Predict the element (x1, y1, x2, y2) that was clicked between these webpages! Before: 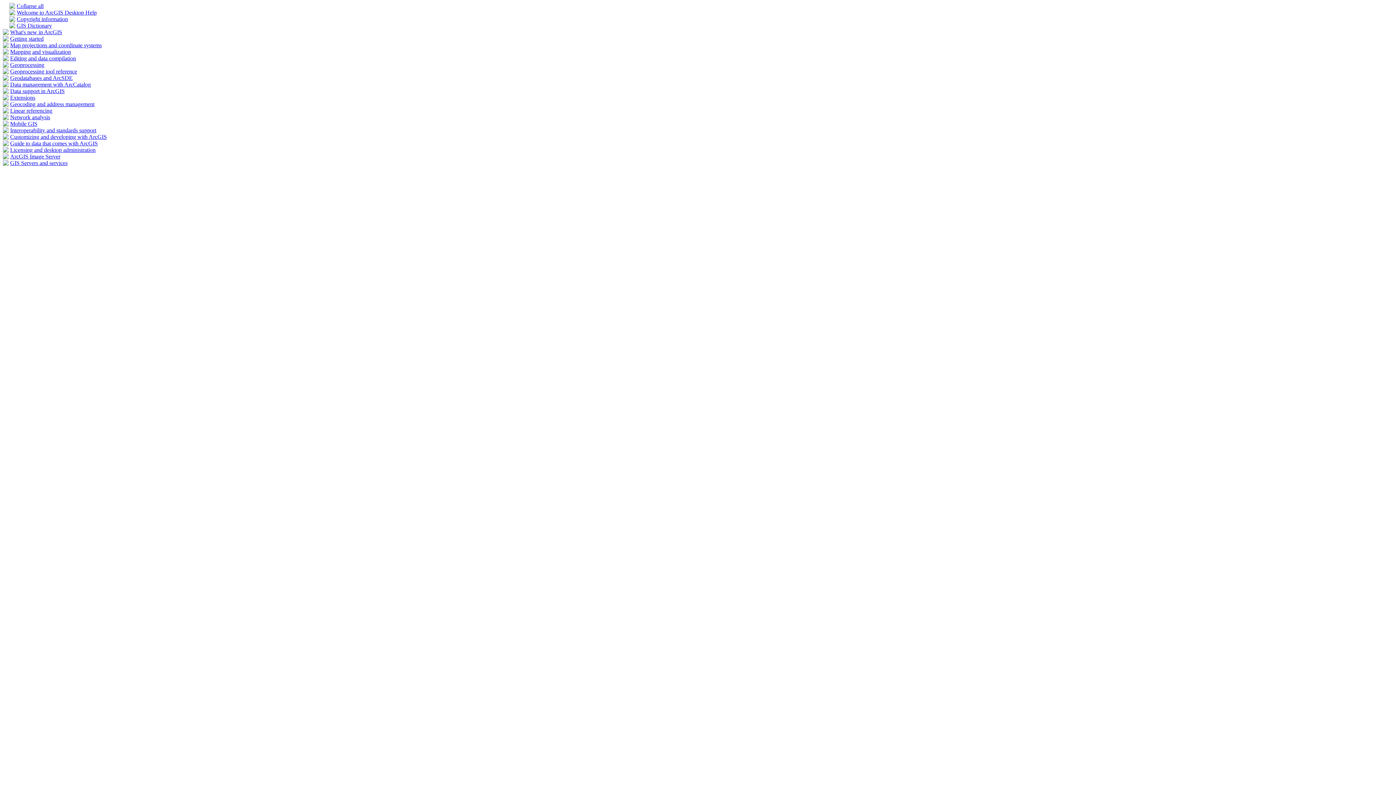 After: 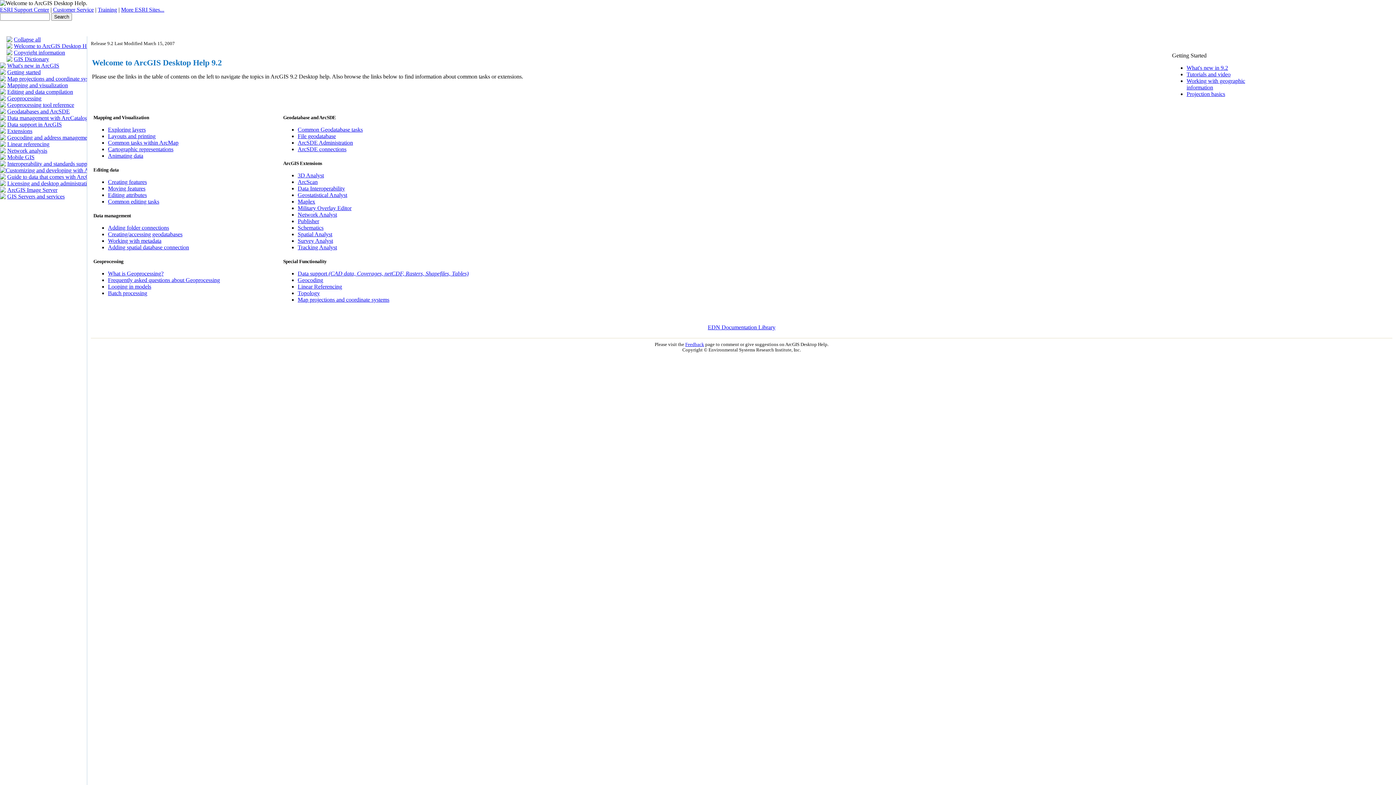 Action: bbox: (16, 9, 96, 15) label: Welcome to ArcGIS Desktop Help